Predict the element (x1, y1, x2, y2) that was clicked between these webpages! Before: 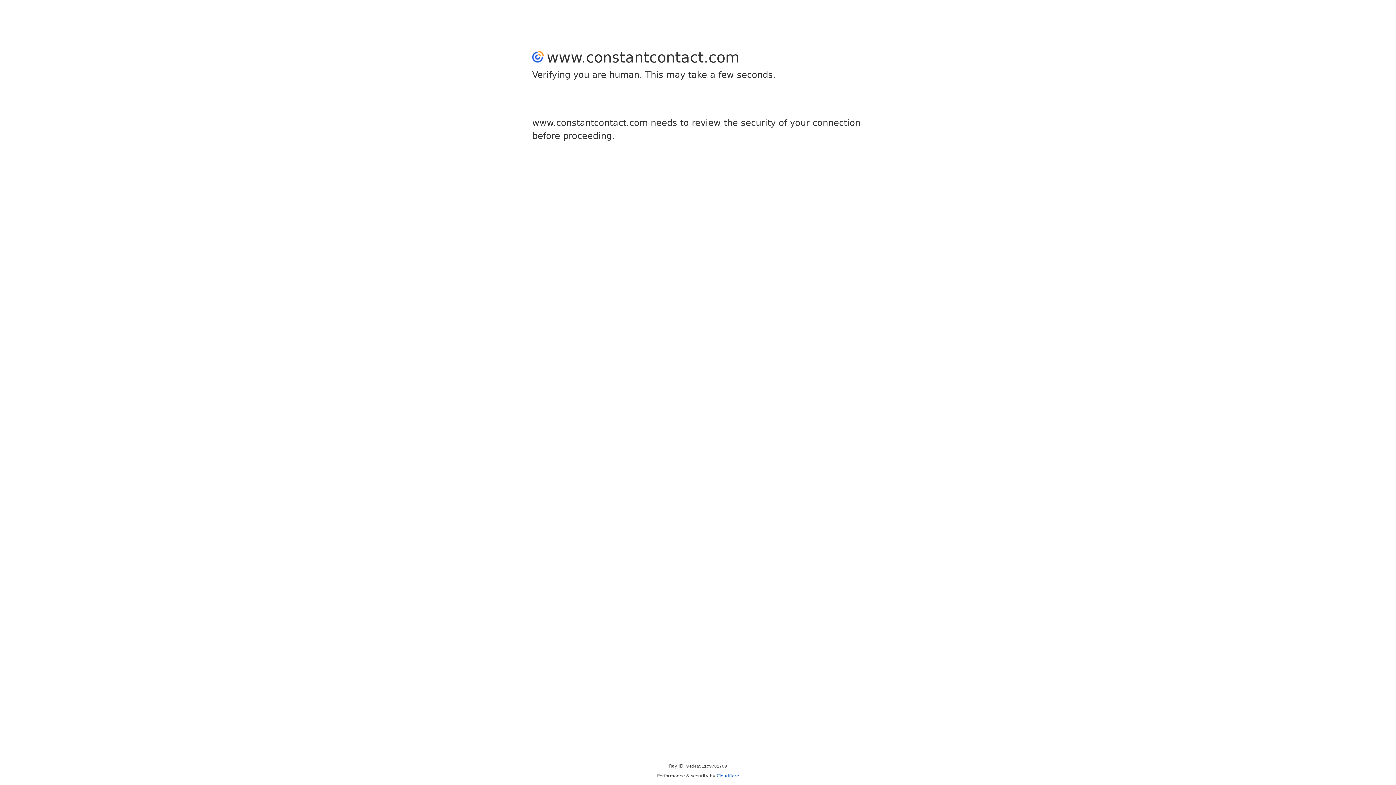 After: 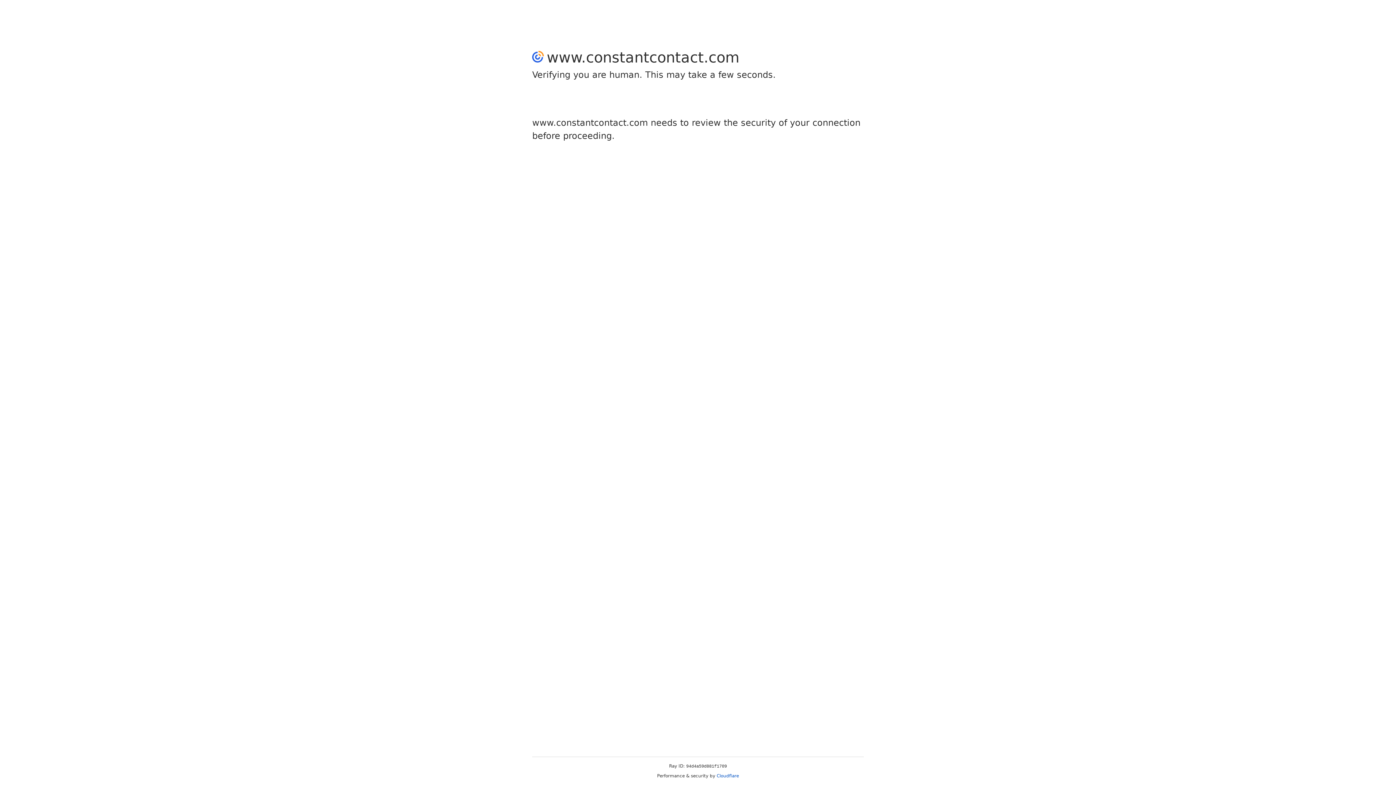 Action: label: Cloudflare bbox: (716, 773, 739, 778)